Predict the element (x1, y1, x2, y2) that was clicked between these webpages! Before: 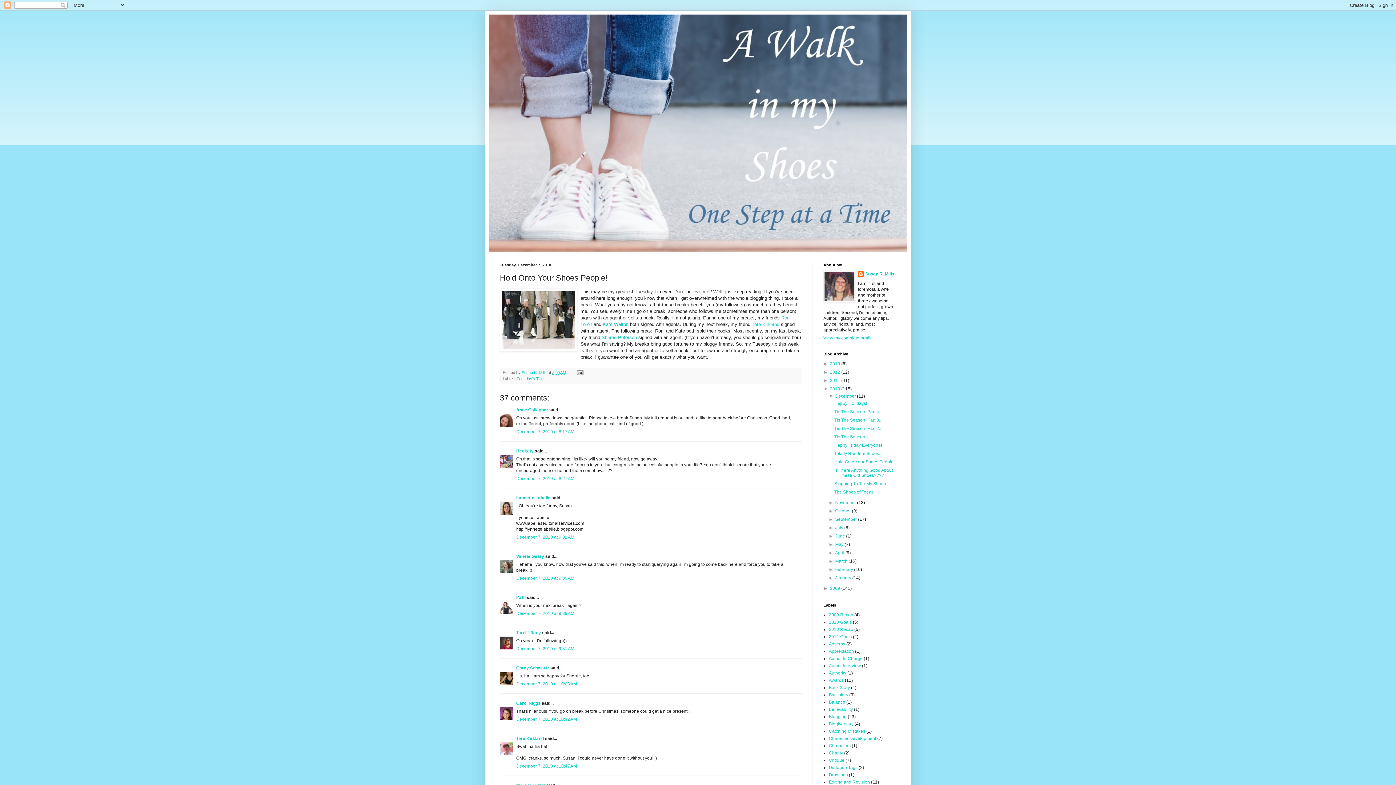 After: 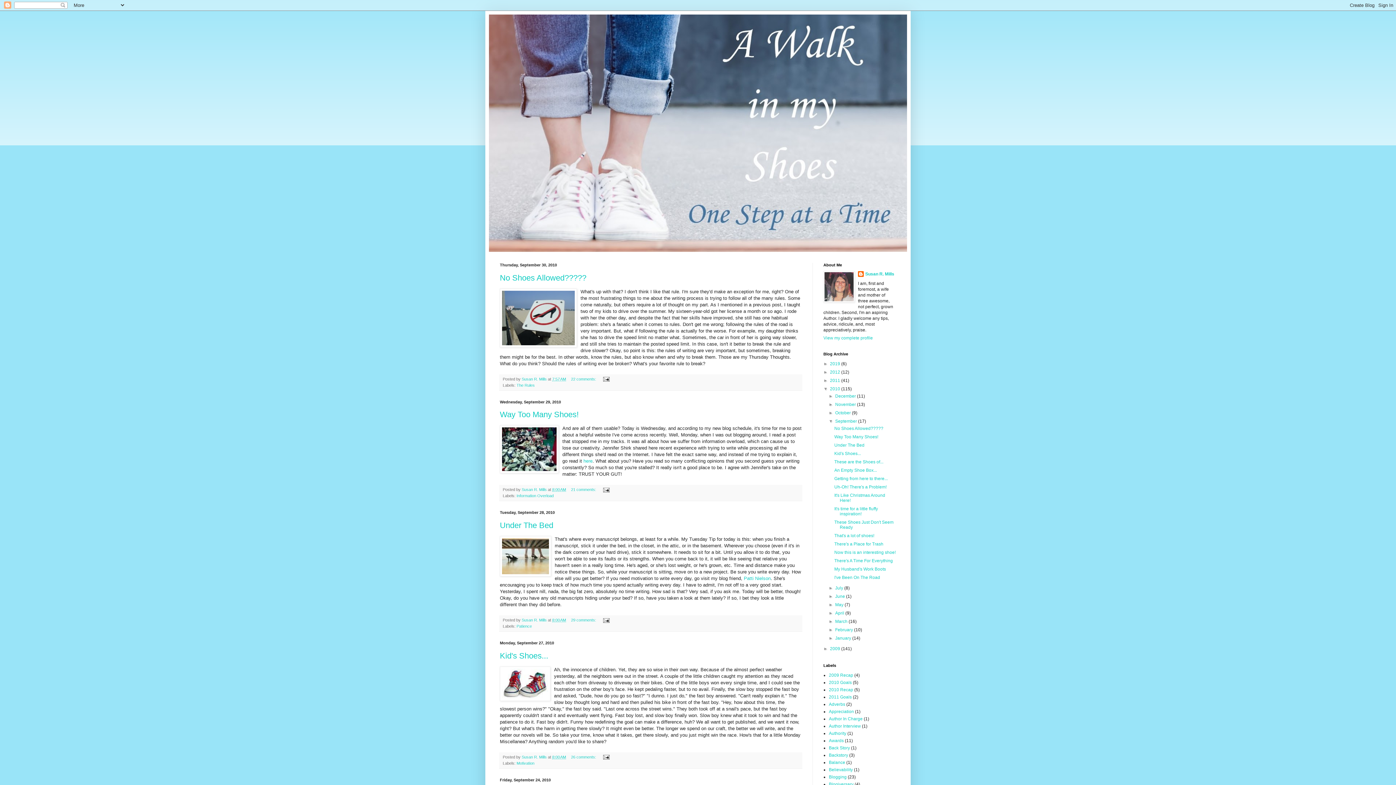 Action: label: September  bbox: (835, 517, 858, 522)